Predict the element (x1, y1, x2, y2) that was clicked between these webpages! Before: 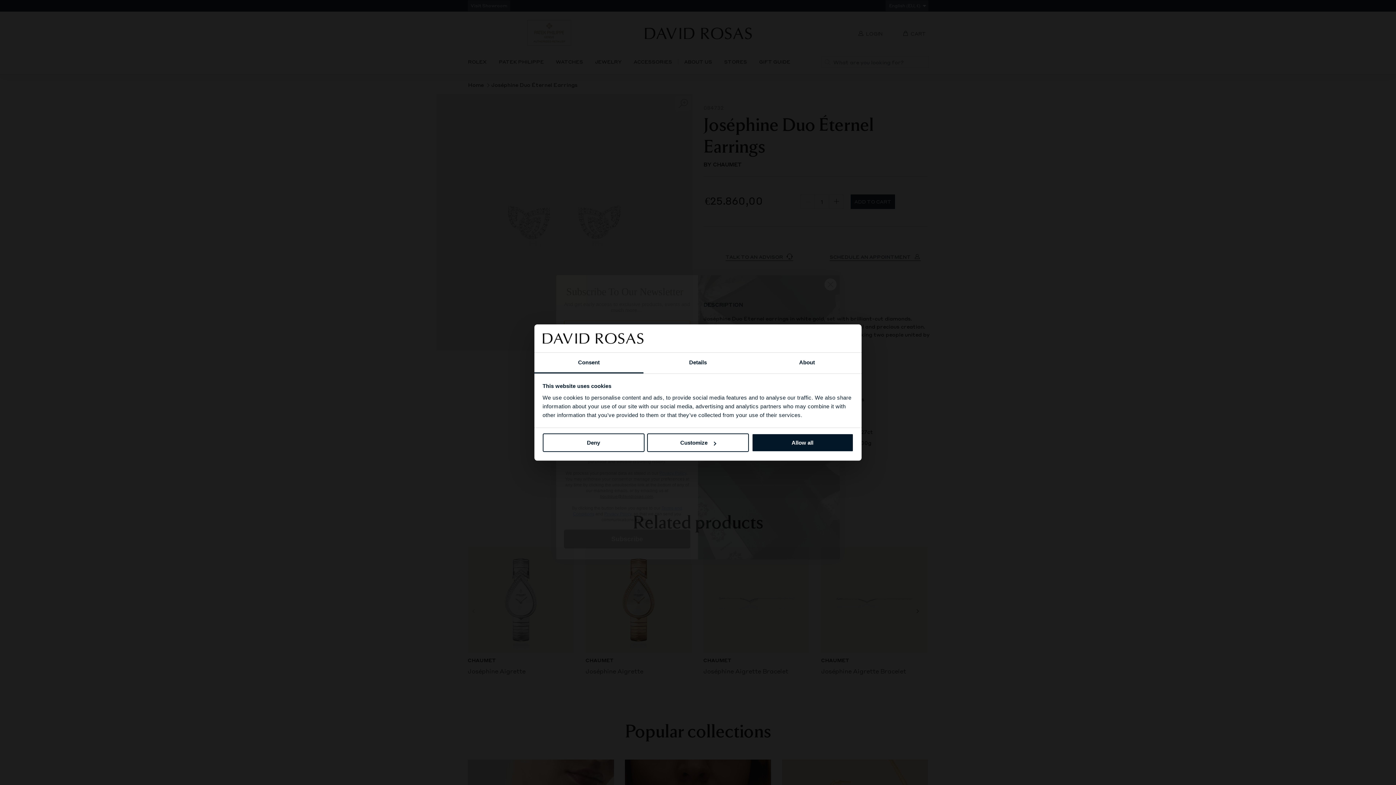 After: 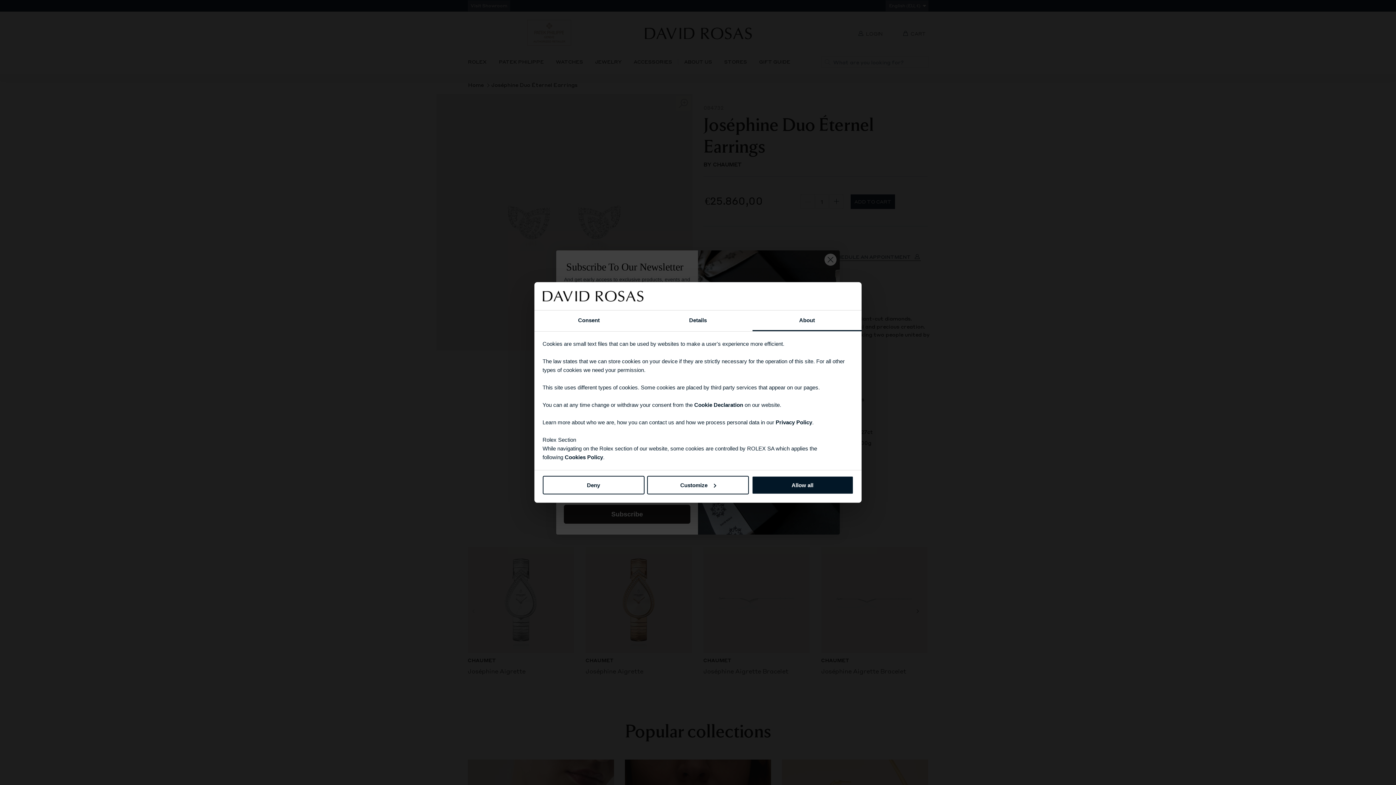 Action: label: About bbox: (752, 352, 861, 373)